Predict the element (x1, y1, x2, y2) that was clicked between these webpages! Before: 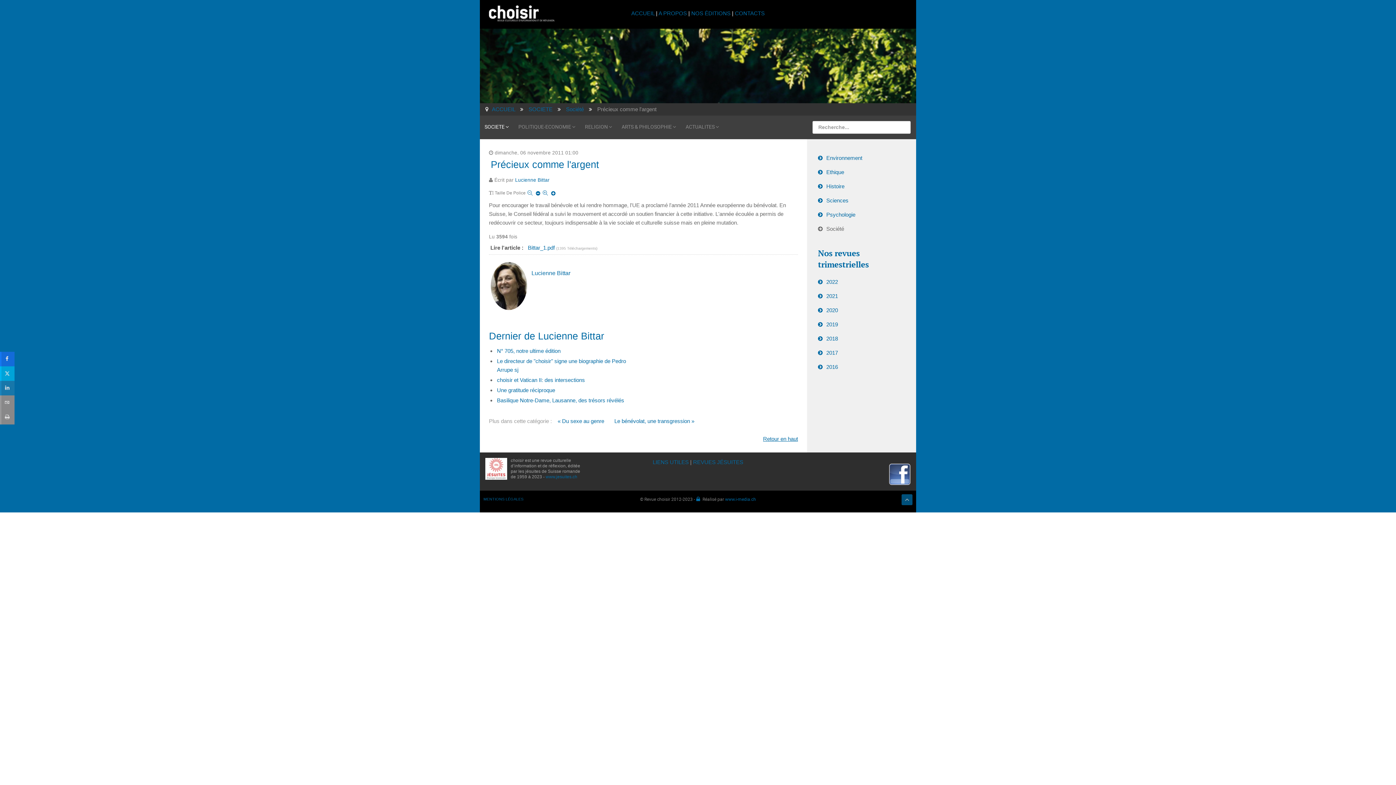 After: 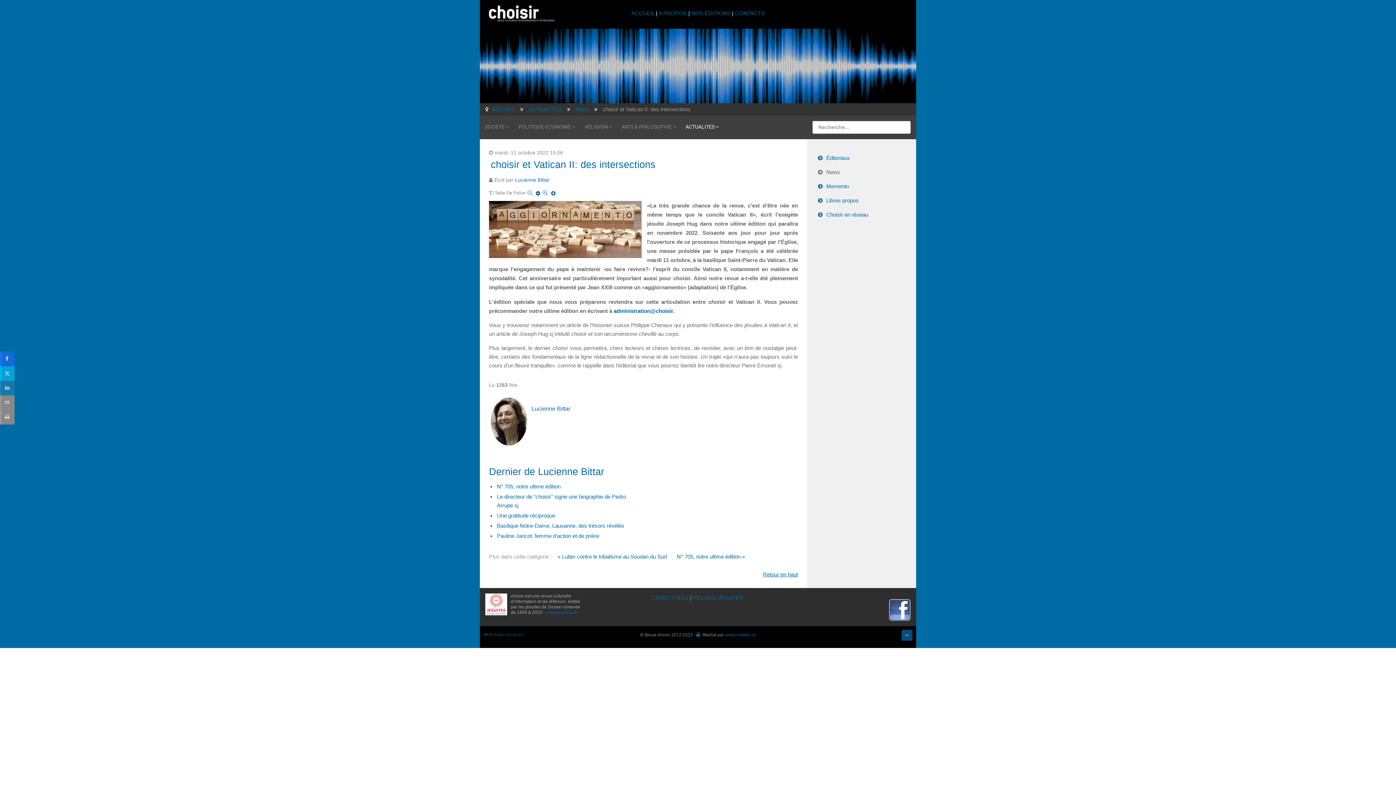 Action: label: choisir et Vatican II: des intersections bbox: (497, 377, 585, 383)